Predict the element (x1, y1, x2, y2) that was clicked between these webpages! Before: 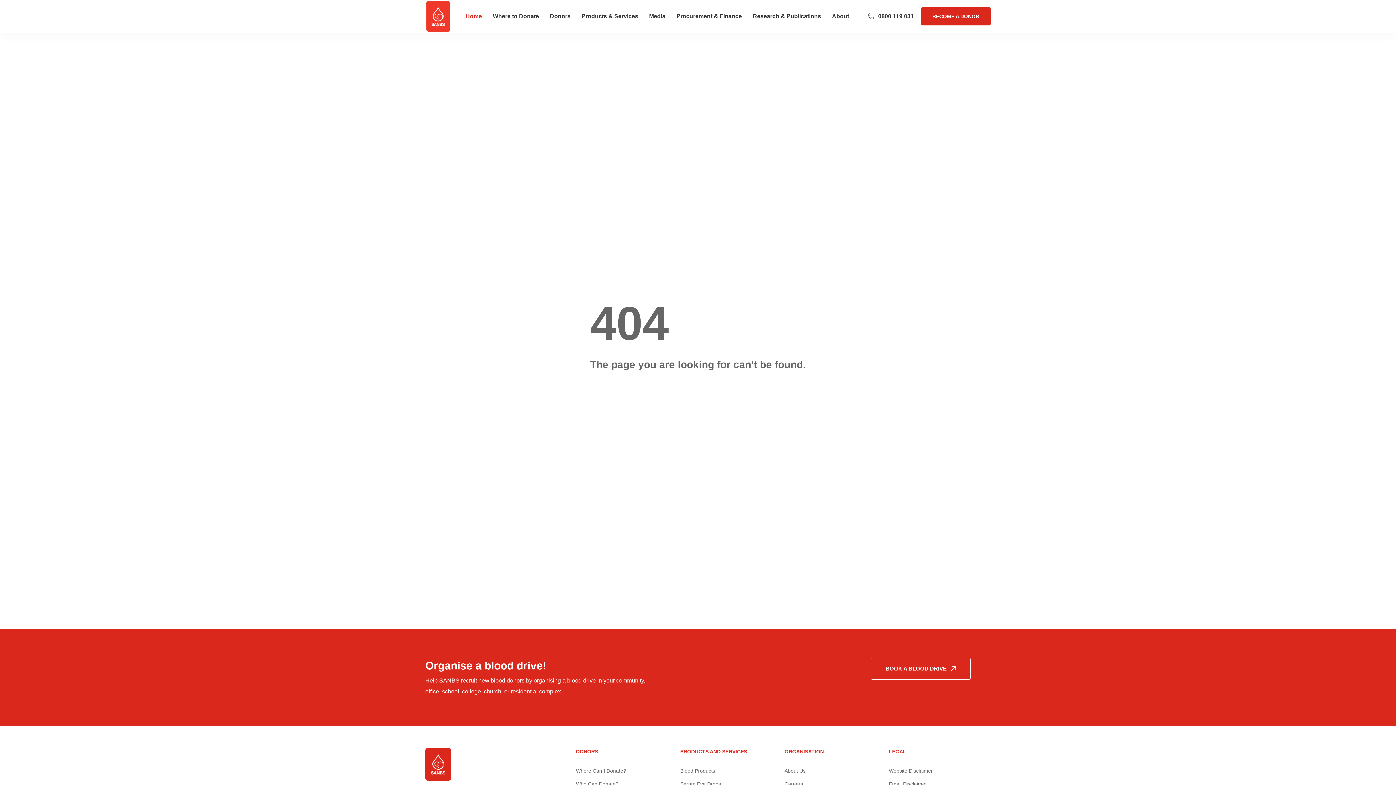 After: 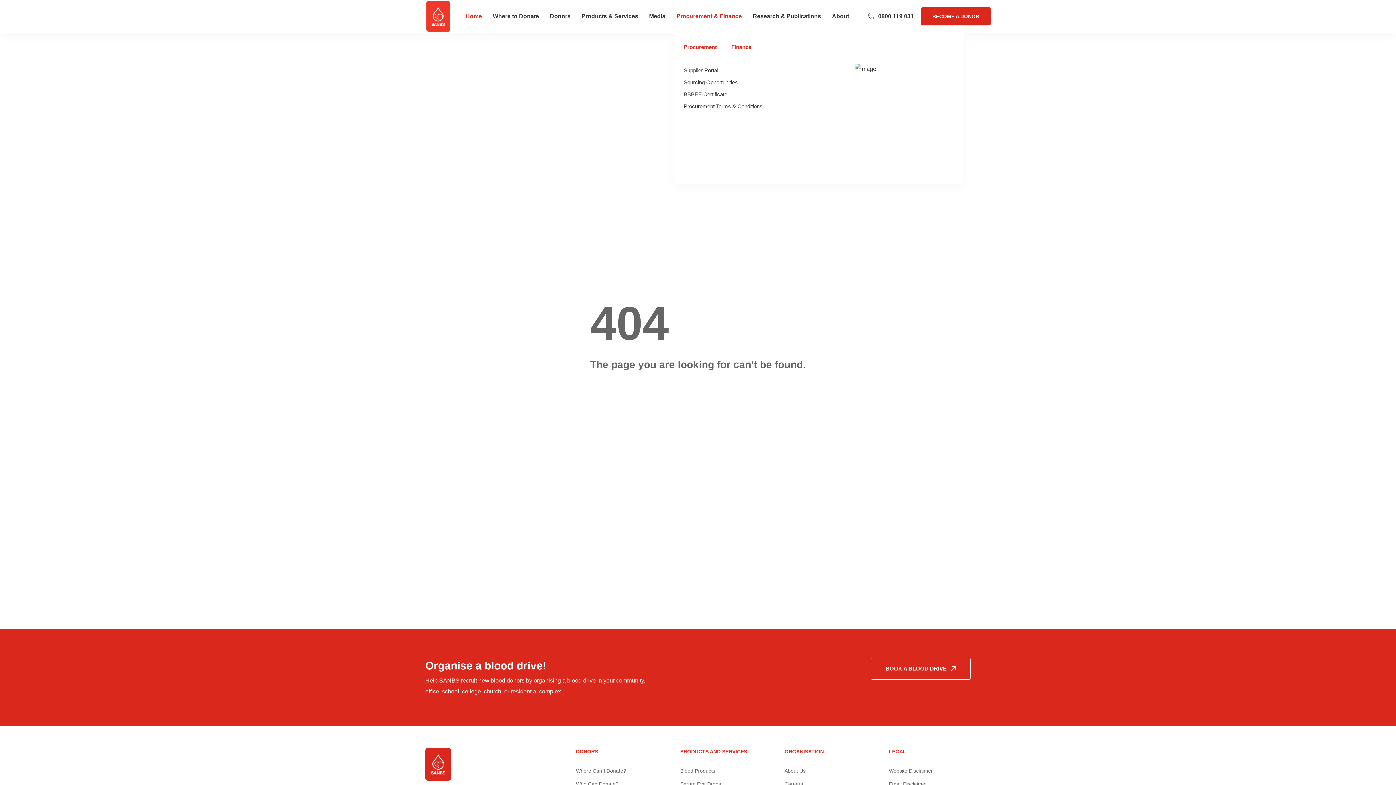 Action: label: Procurement & Finance bbox: (672, 10, 749, 21)